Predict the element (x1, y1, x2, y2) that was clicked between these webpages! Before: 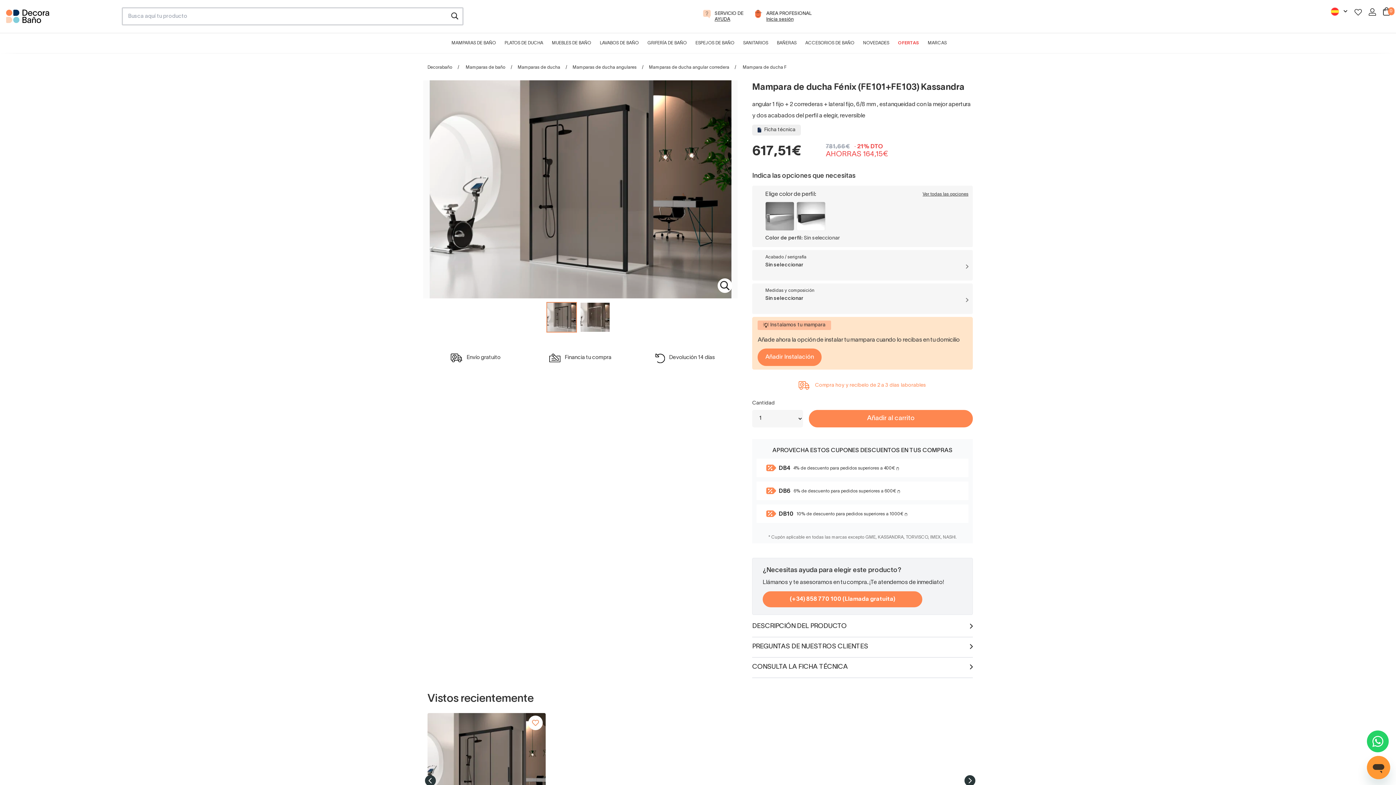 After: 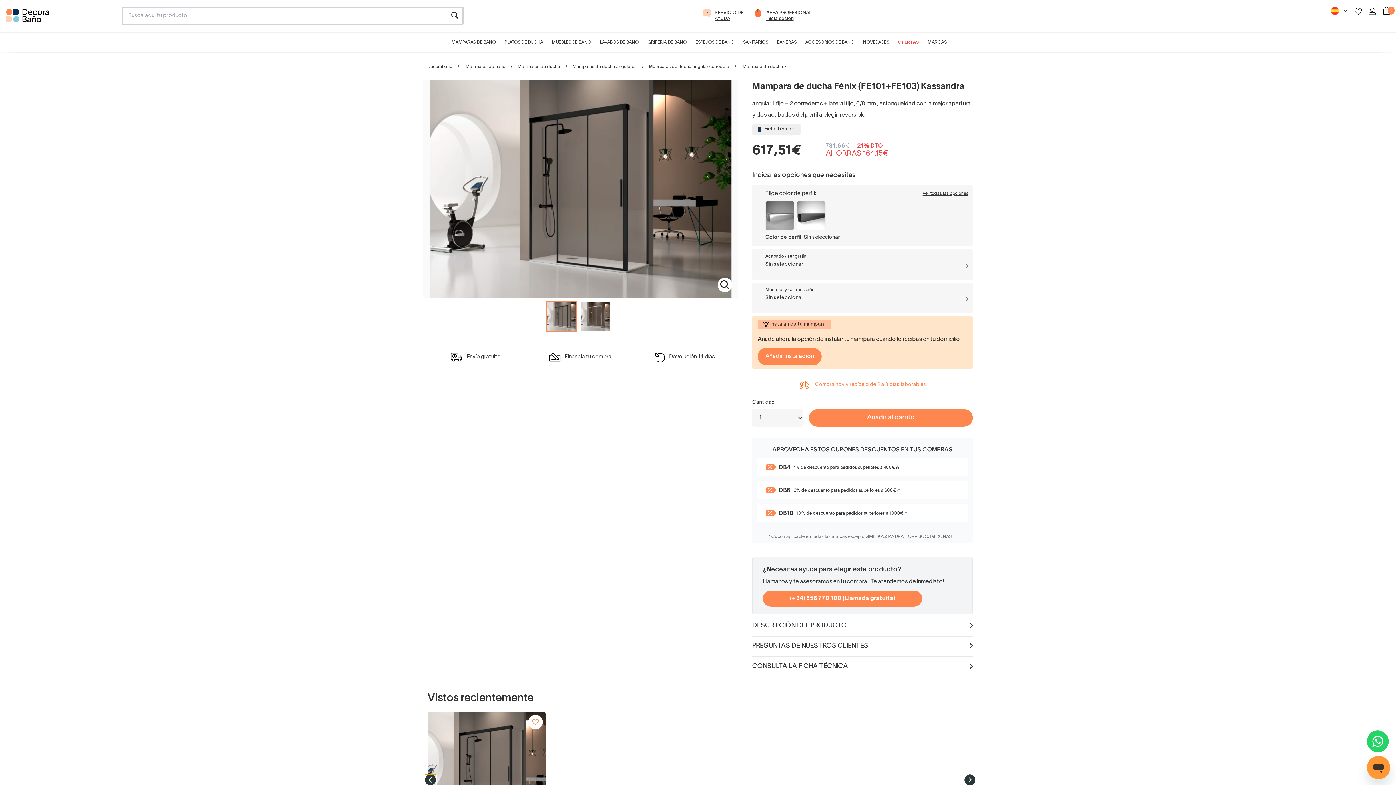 Action: bbox: (425, 775, 436, 786)